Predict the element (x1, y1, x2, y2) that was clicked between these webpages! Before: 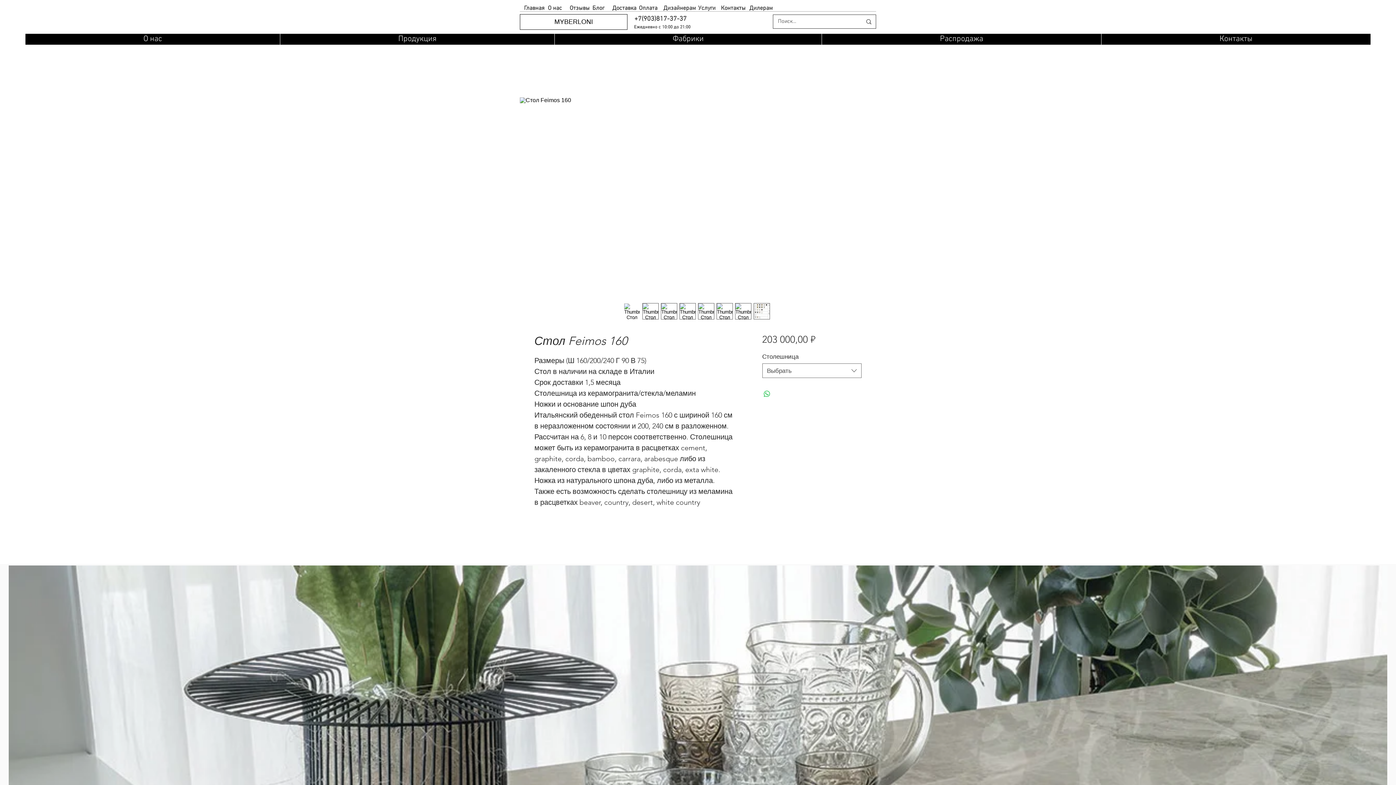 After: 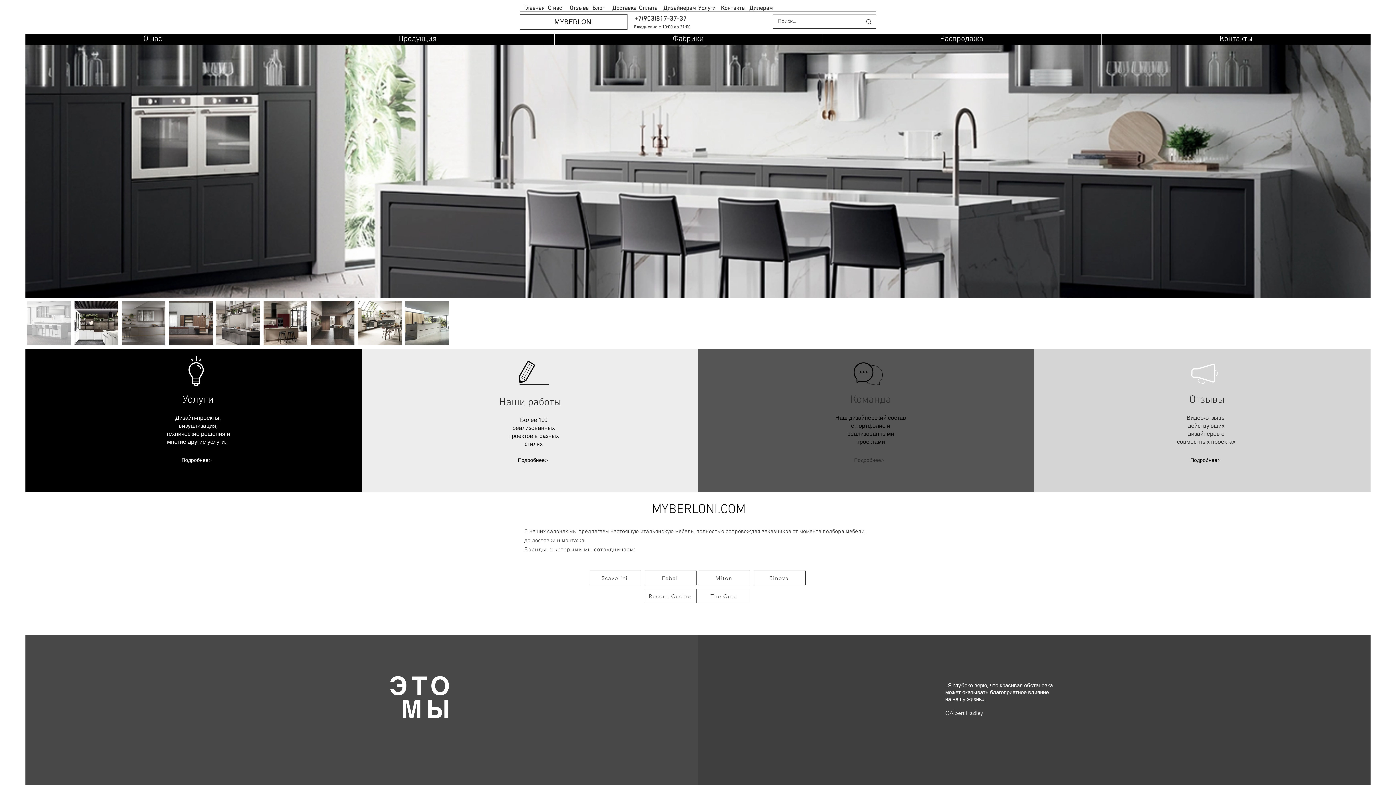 Action: label: Главная bbox: (521, 3, 546, 12)